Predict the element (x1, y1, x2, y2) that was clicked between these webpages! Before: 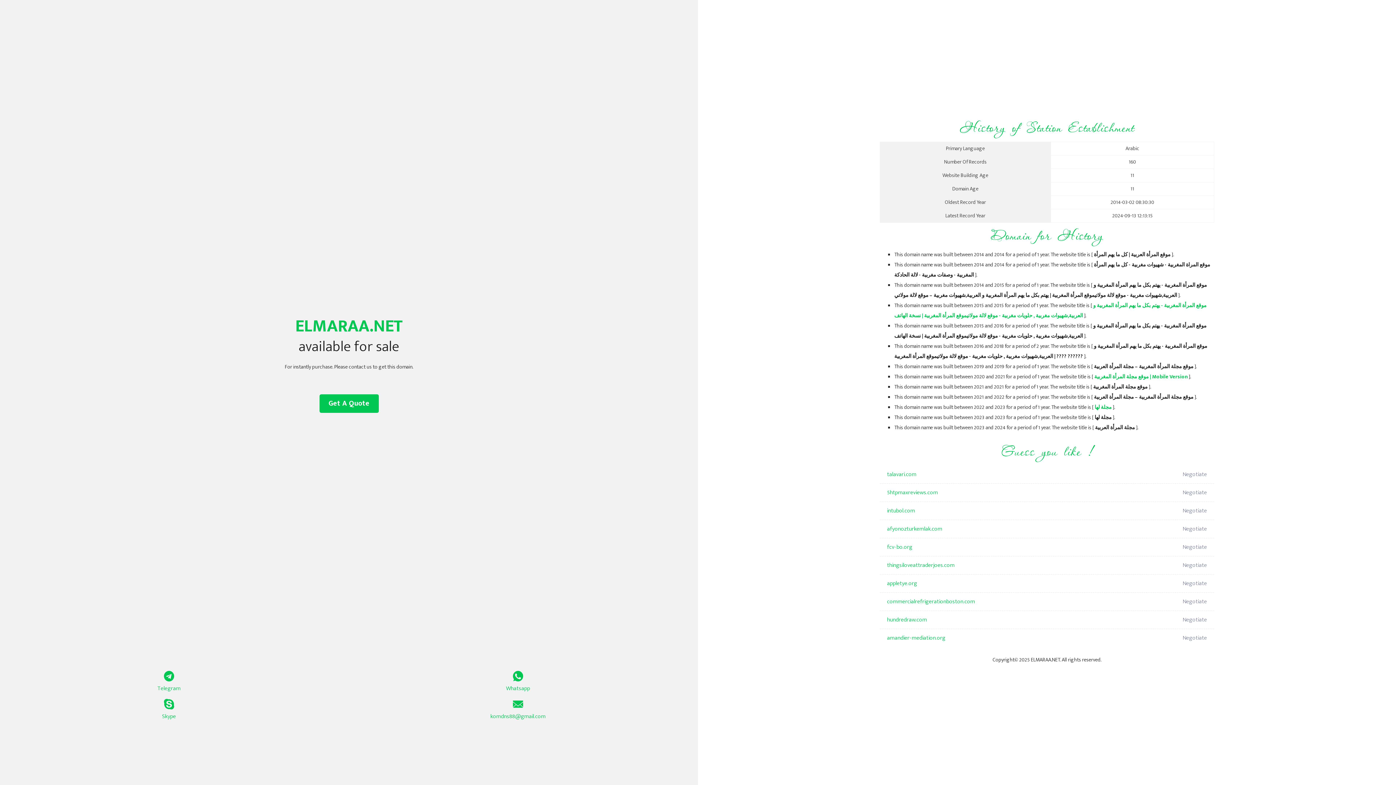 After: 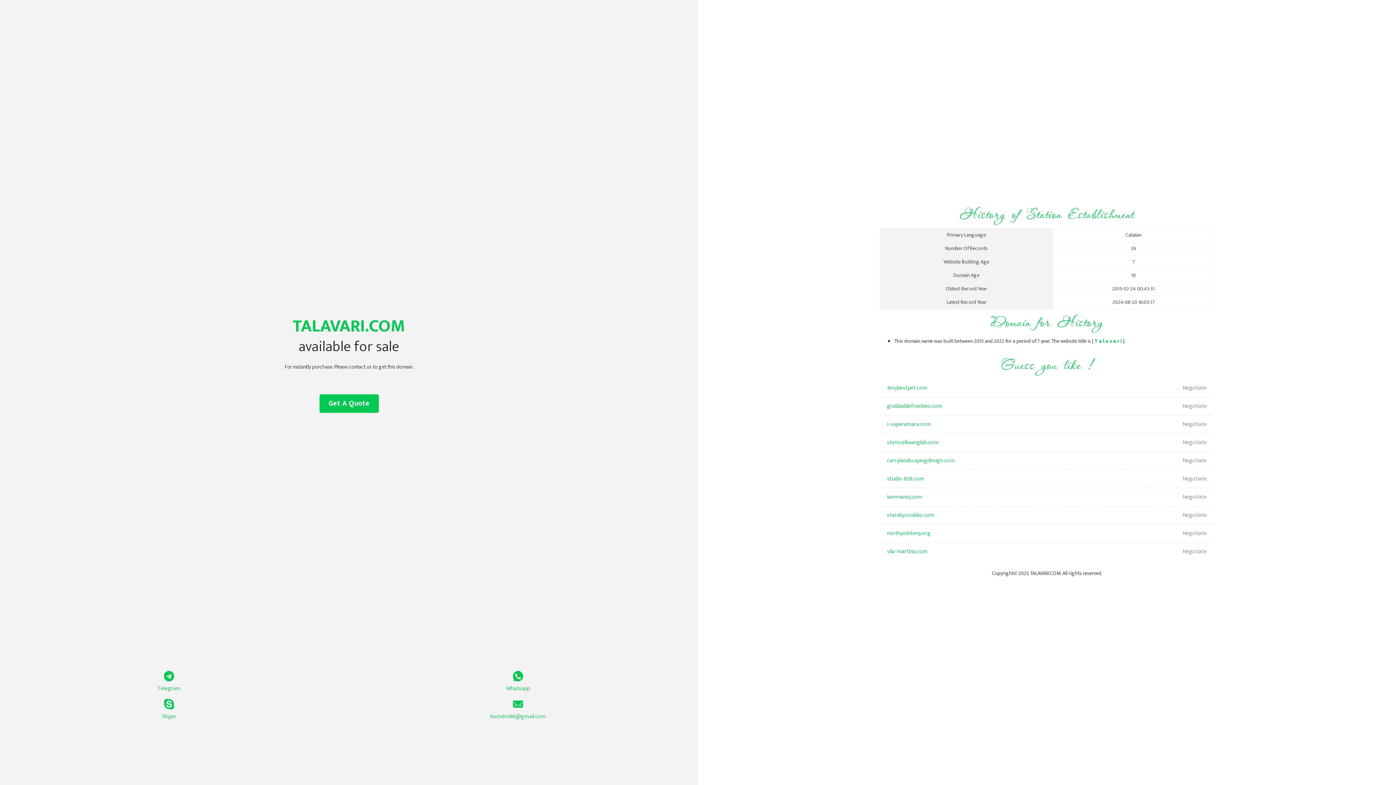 Action: label: talavari.com bbox: (887, 465, 1098, 484)